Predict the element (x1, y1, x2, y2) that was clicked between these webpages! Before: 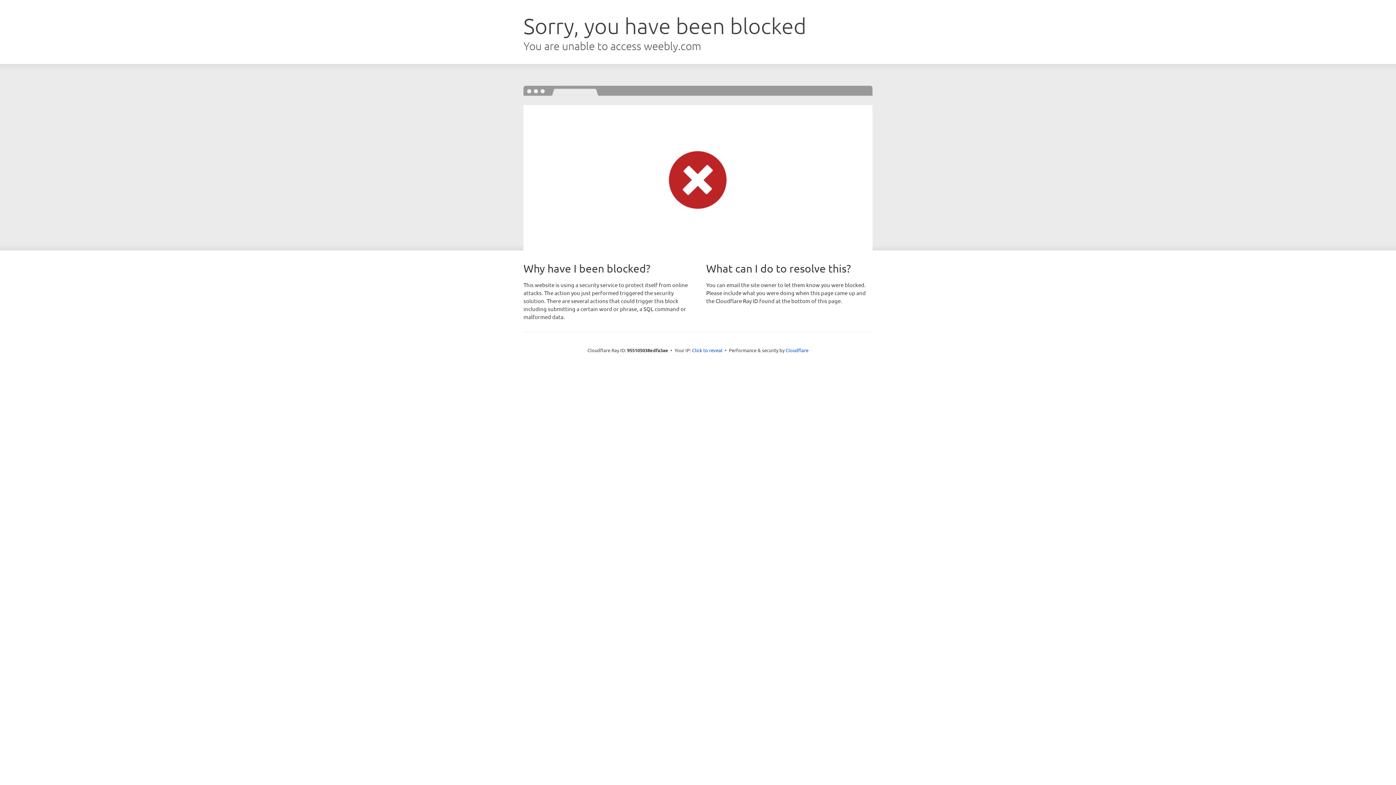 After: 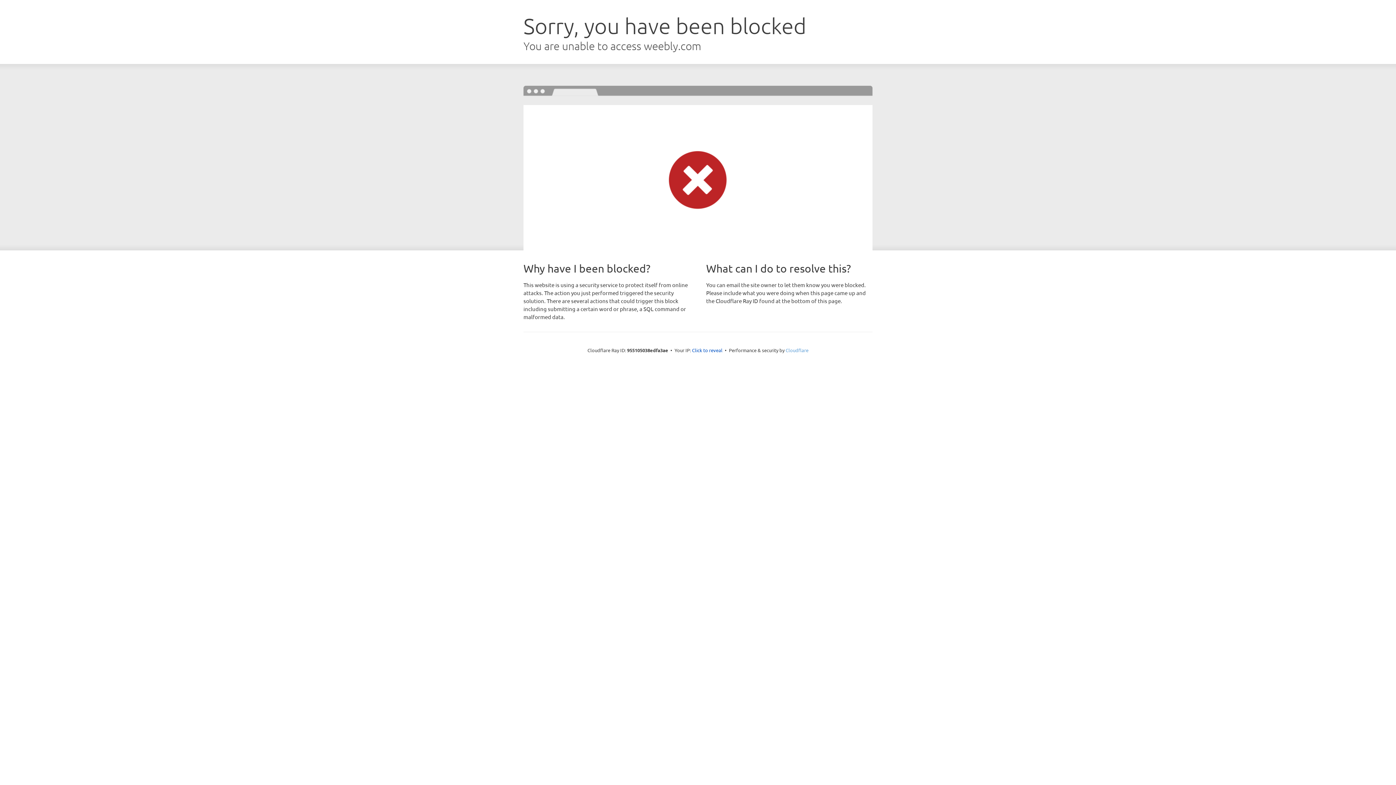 Action: label: Cloudflare bbox: (785, 347, 808, 353)